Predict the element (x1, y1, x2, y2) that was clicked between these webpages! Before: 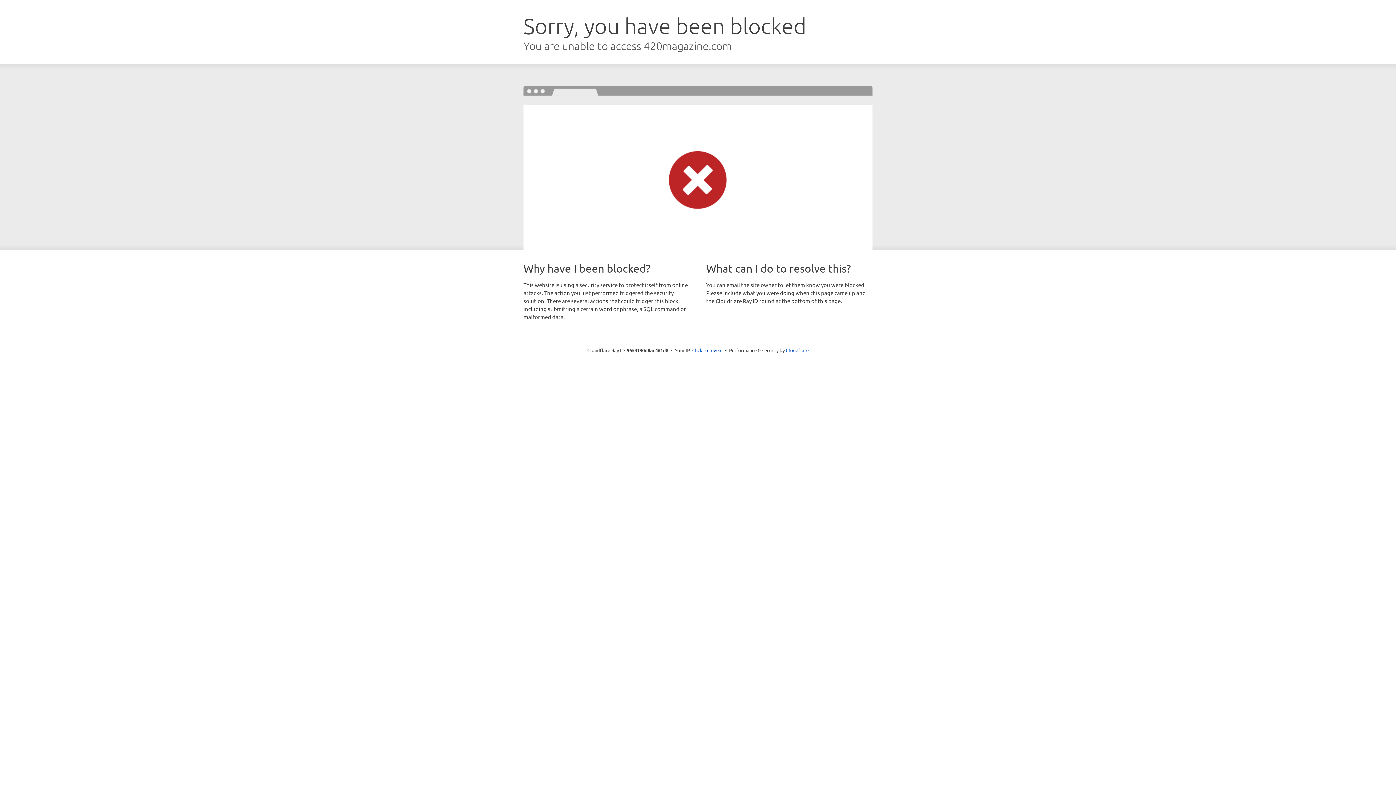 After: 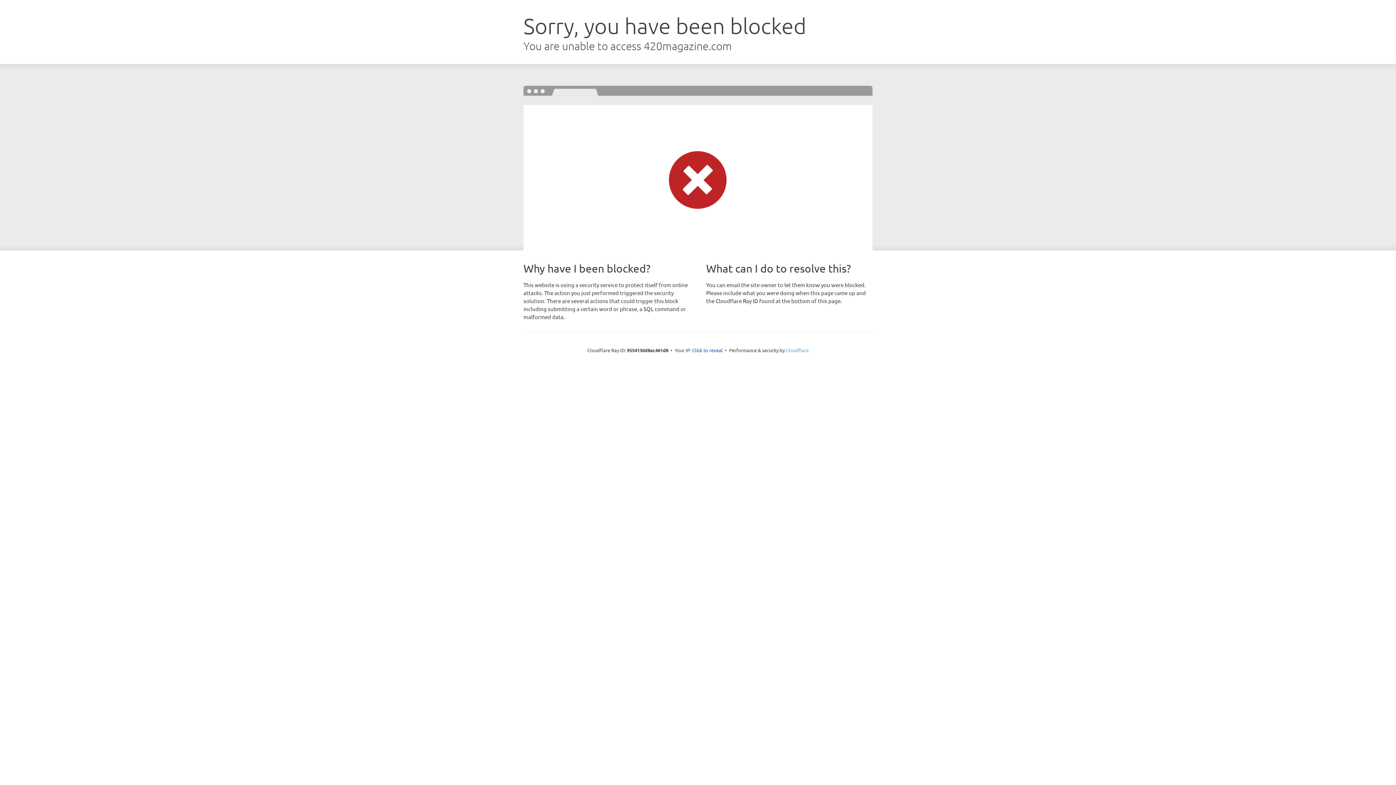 Action: label: Cloudflare bbox: (786, 347, 808, 353)